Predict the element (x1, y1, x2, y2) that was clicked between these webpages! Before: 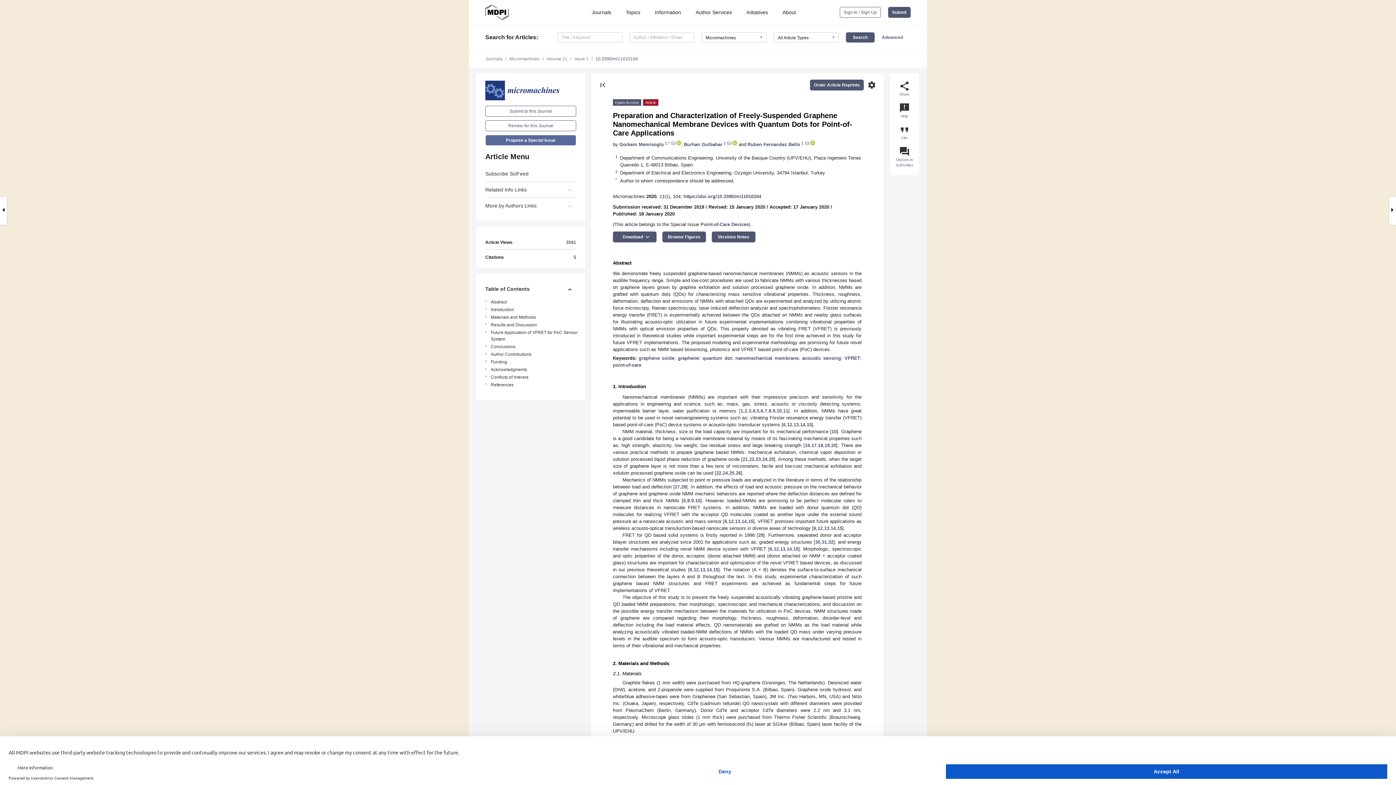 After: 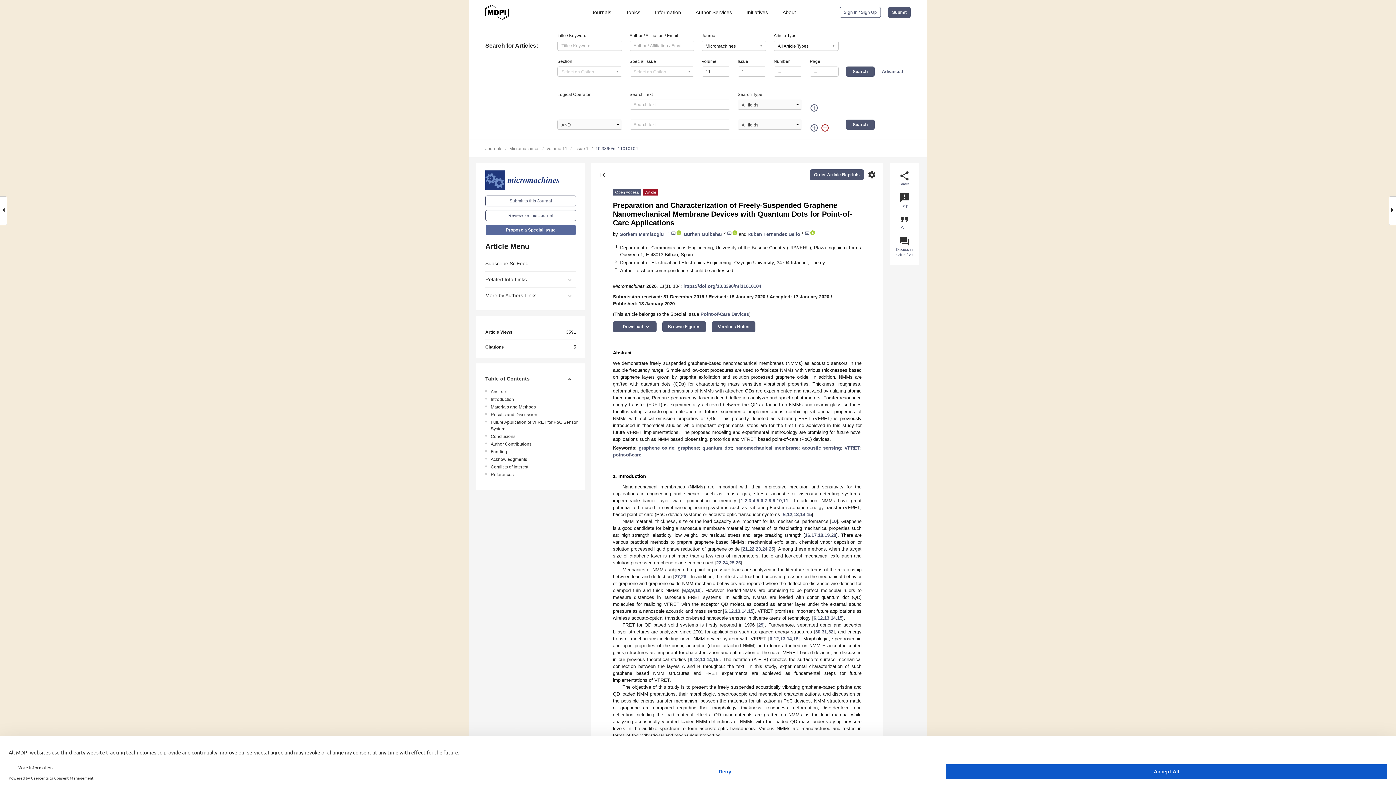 Action: label: Advanced bbox: (882, 34, 903, 40)